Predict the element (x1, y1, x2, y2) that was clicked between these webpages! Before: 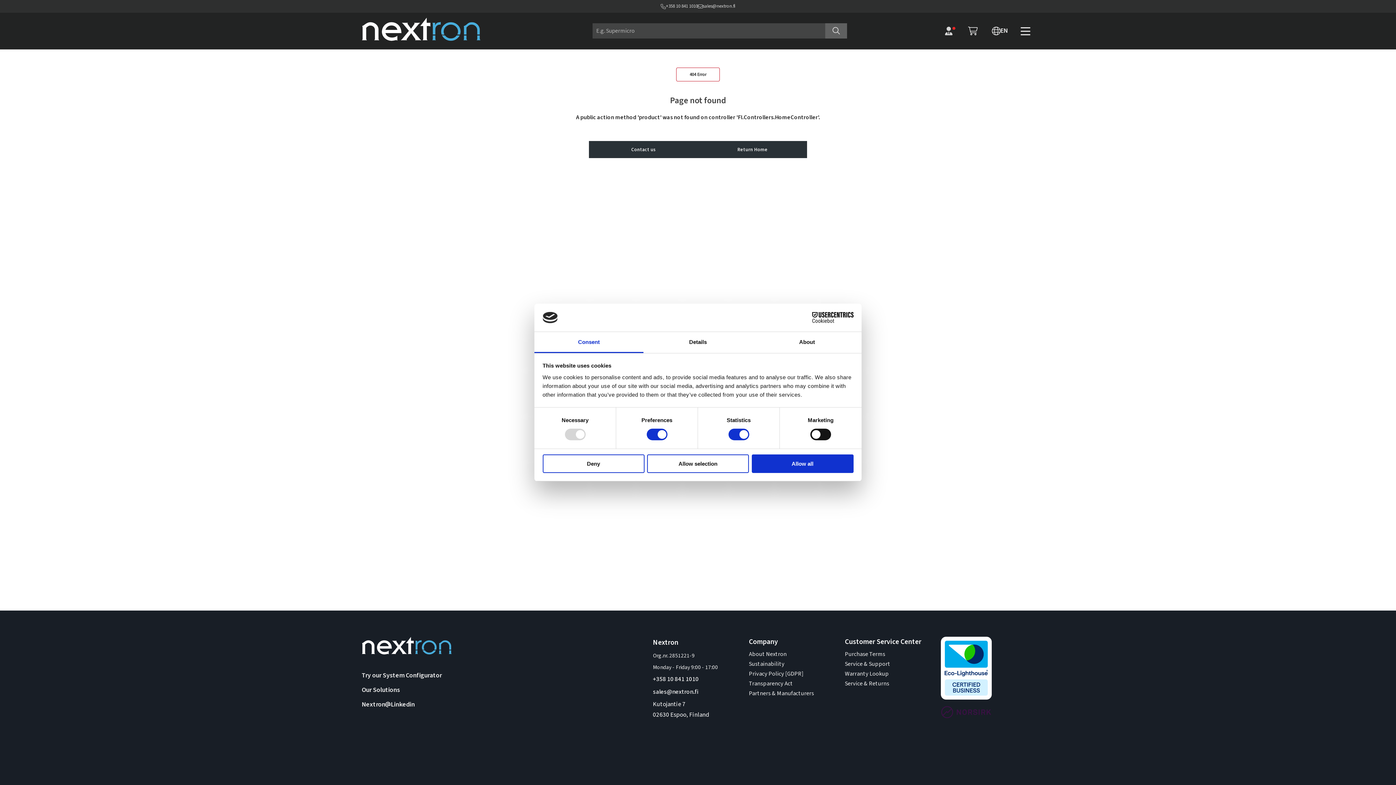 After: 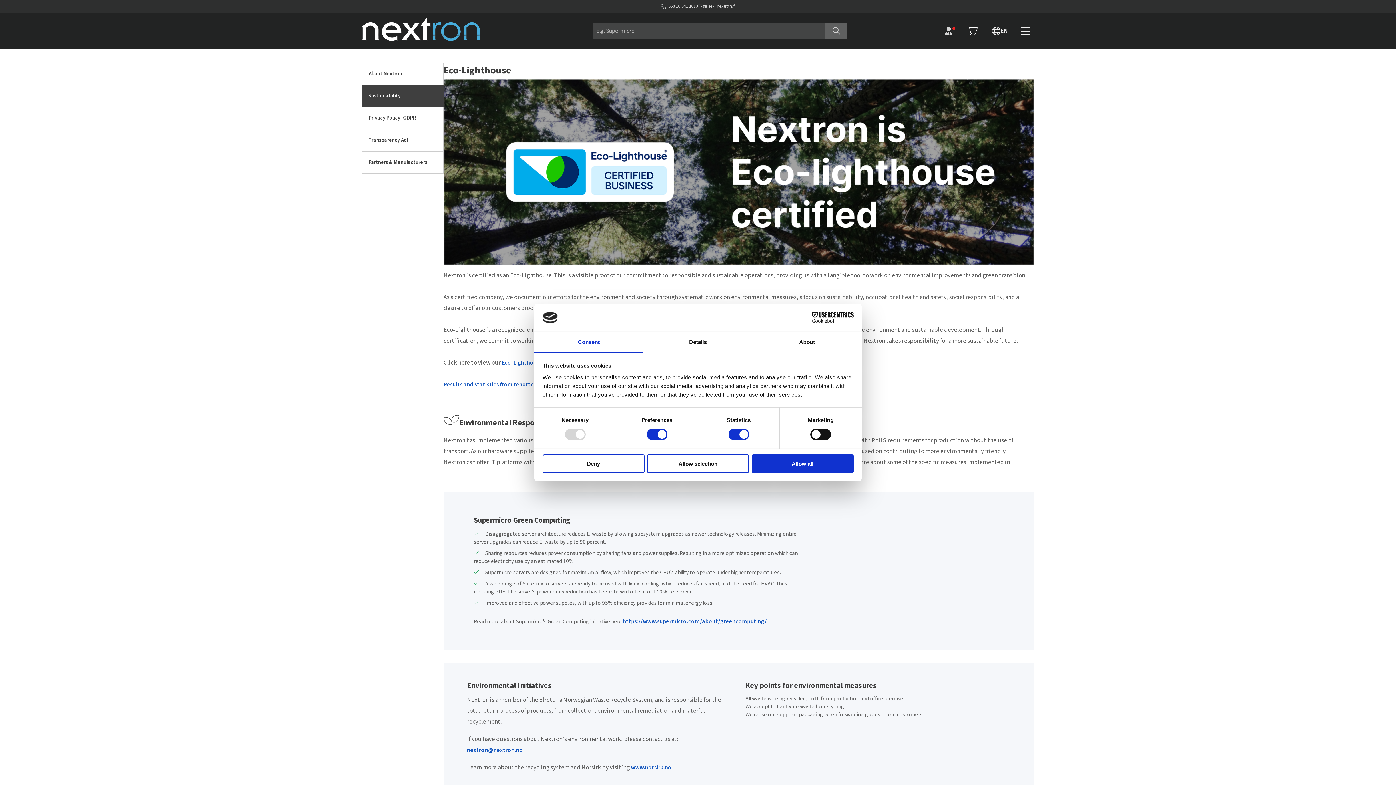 Action: label: Sustainability bbox: (749, 659, 784, 669)